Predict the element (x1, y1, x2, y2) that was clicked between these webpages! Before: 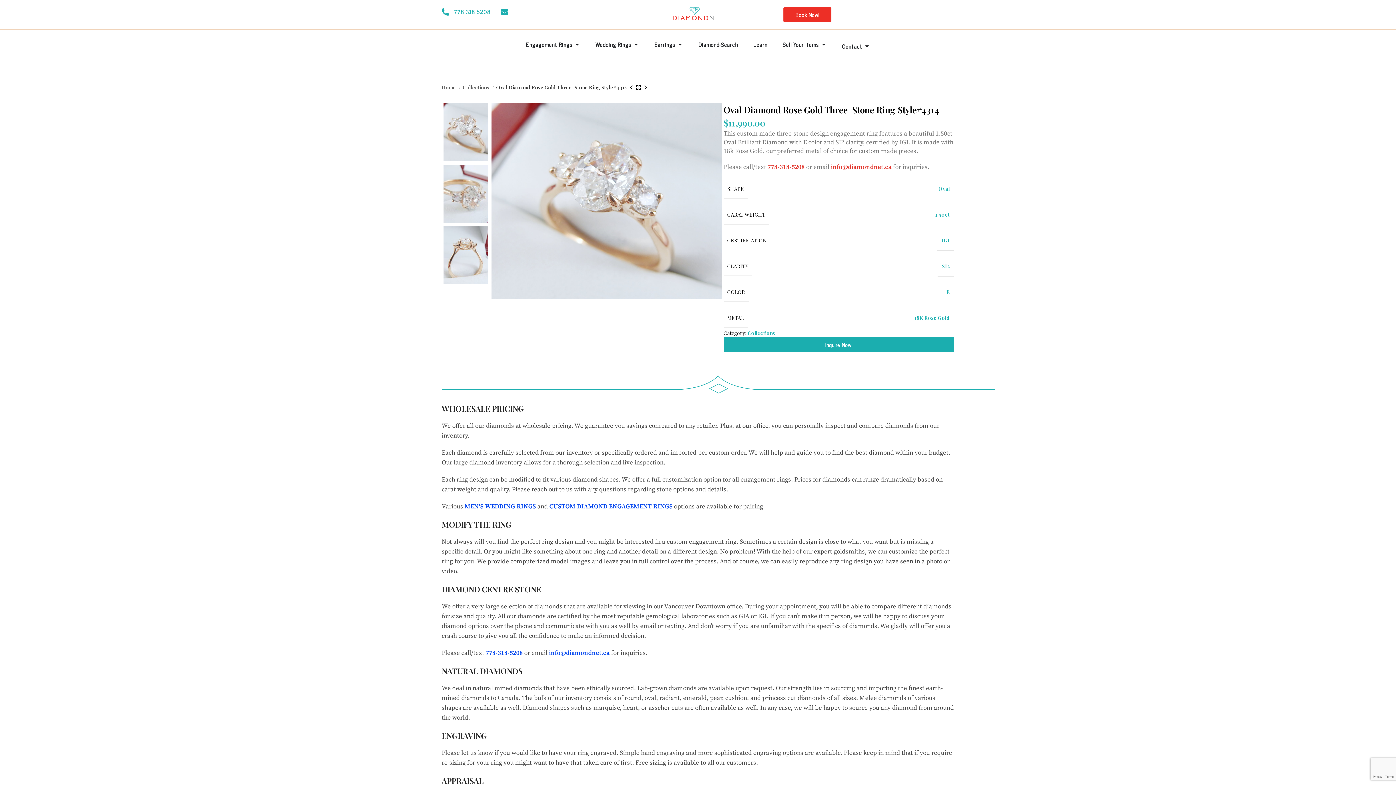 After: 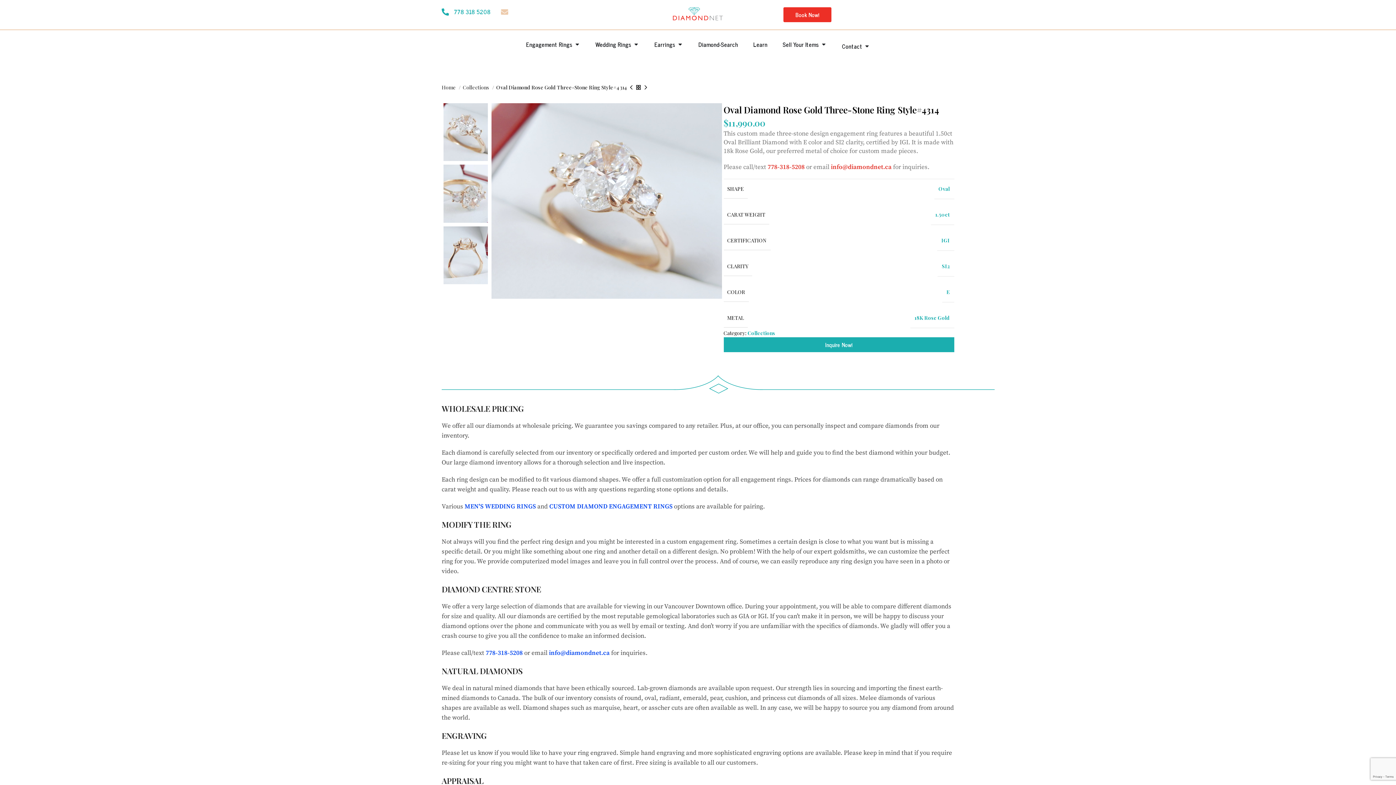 Action: bbox: (501, 8, 513, 15)